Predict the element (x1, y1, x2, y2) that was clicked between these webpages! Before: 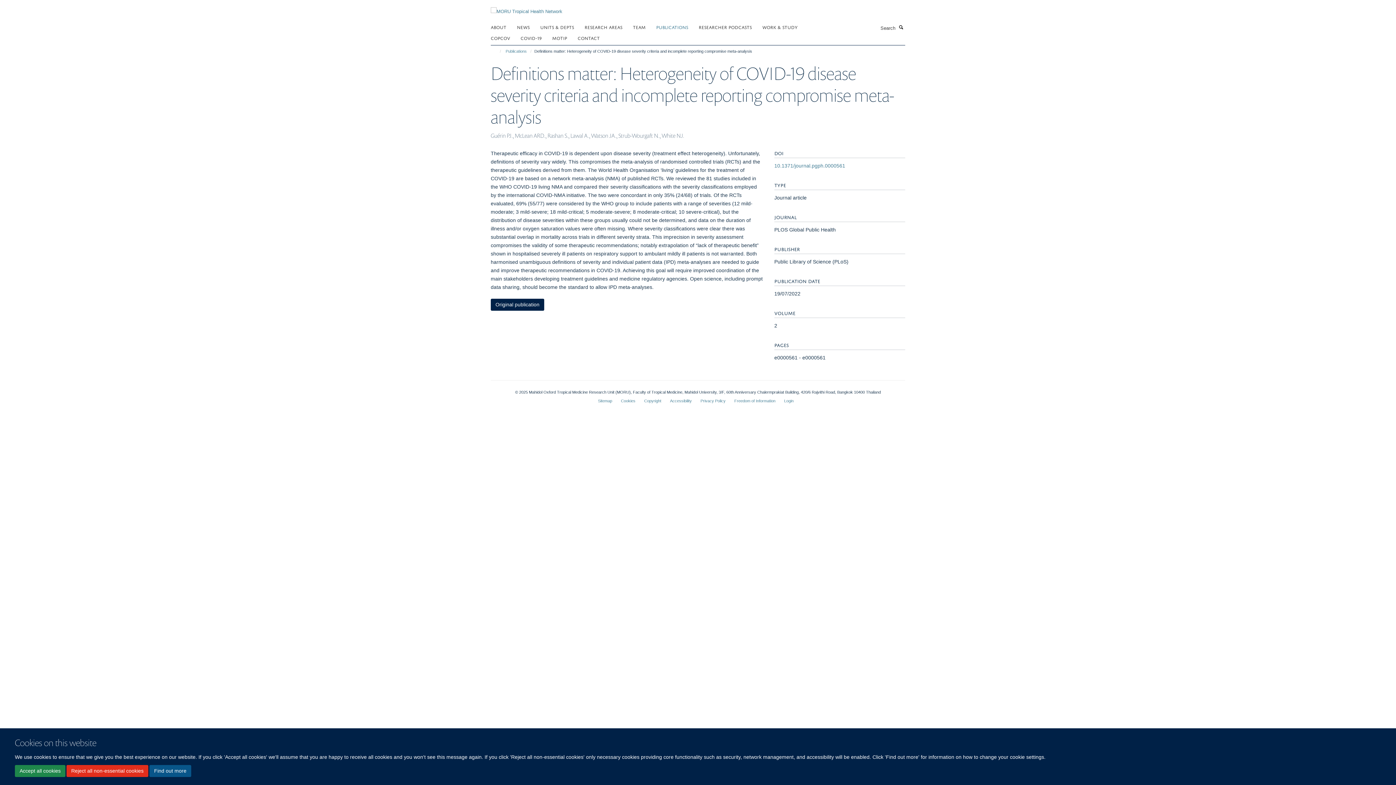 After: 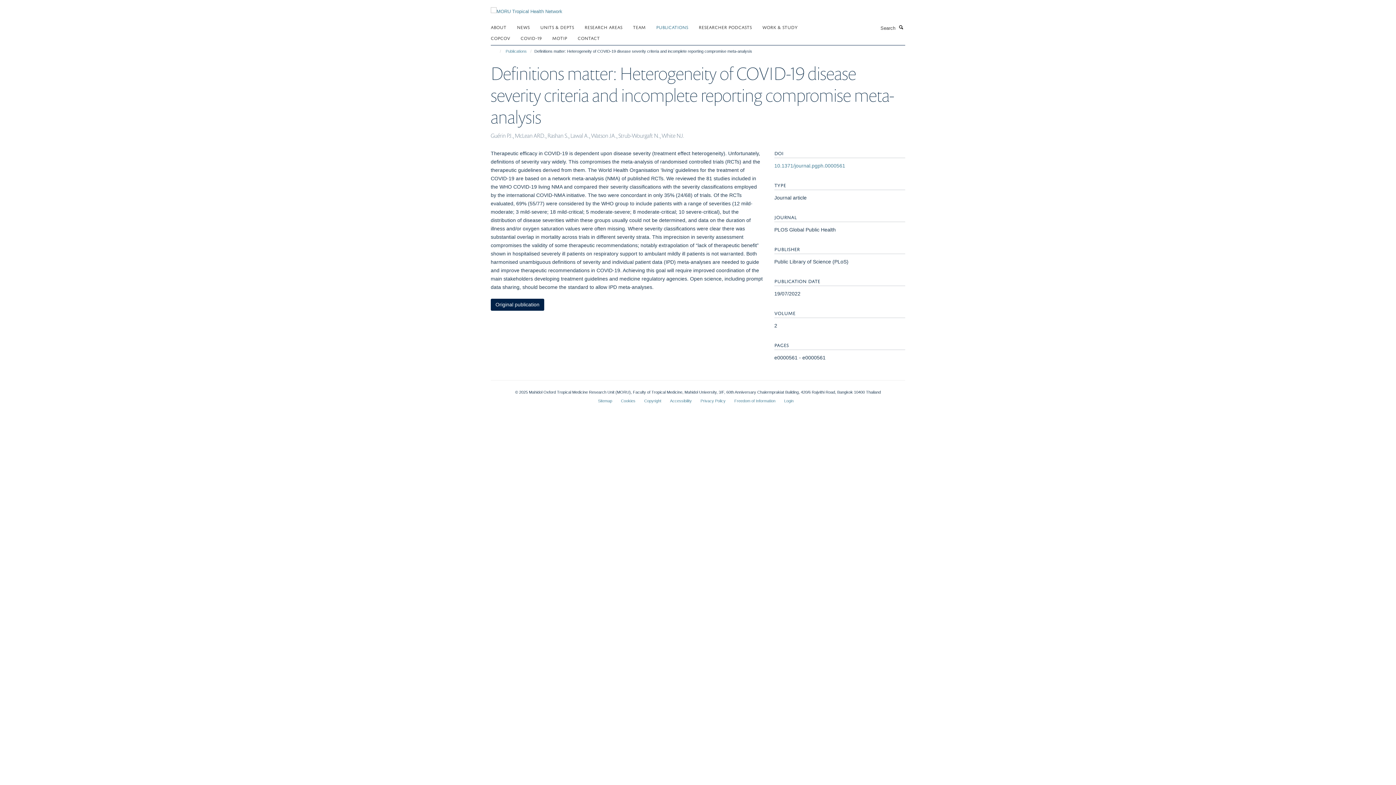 Action: label: Reject all non-essential cookies bbox: (66, 765, 148, 777)